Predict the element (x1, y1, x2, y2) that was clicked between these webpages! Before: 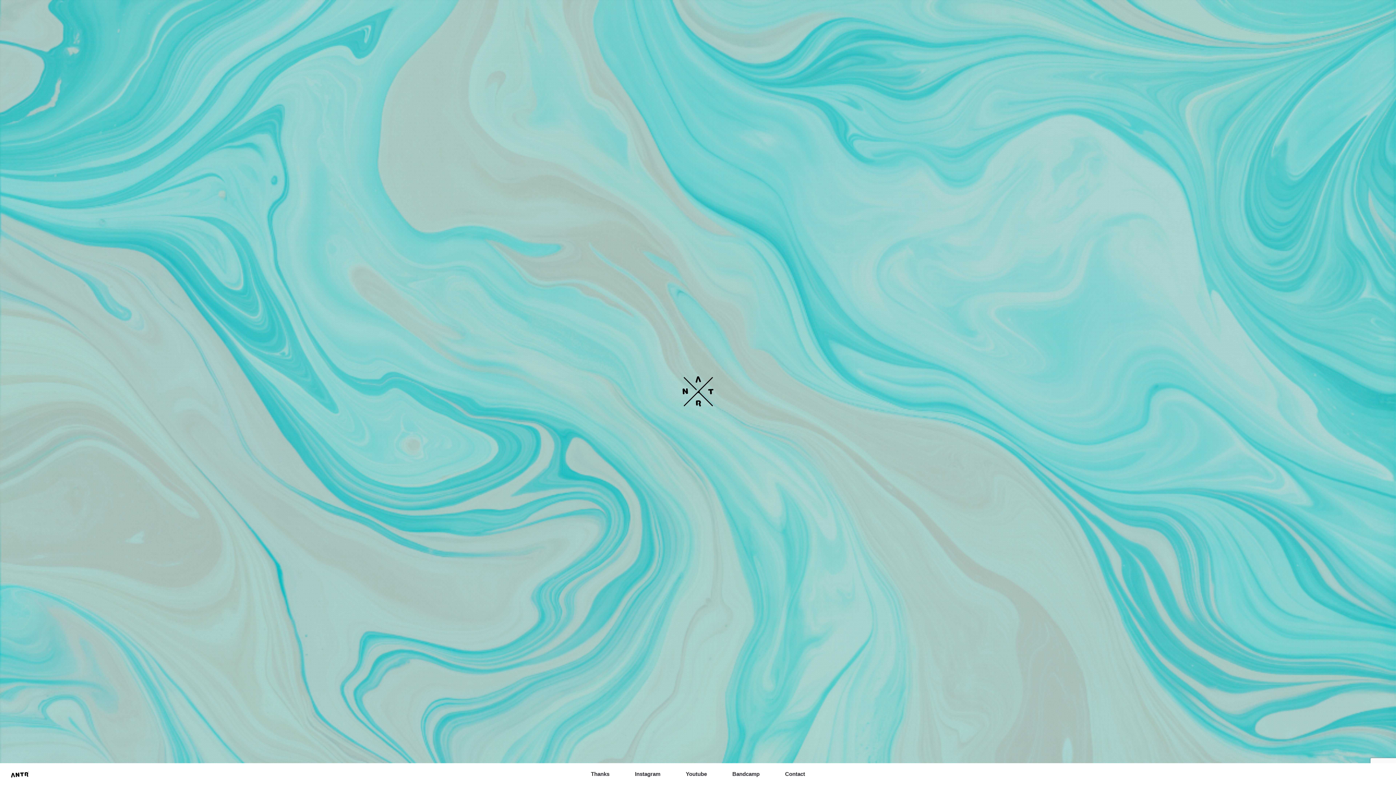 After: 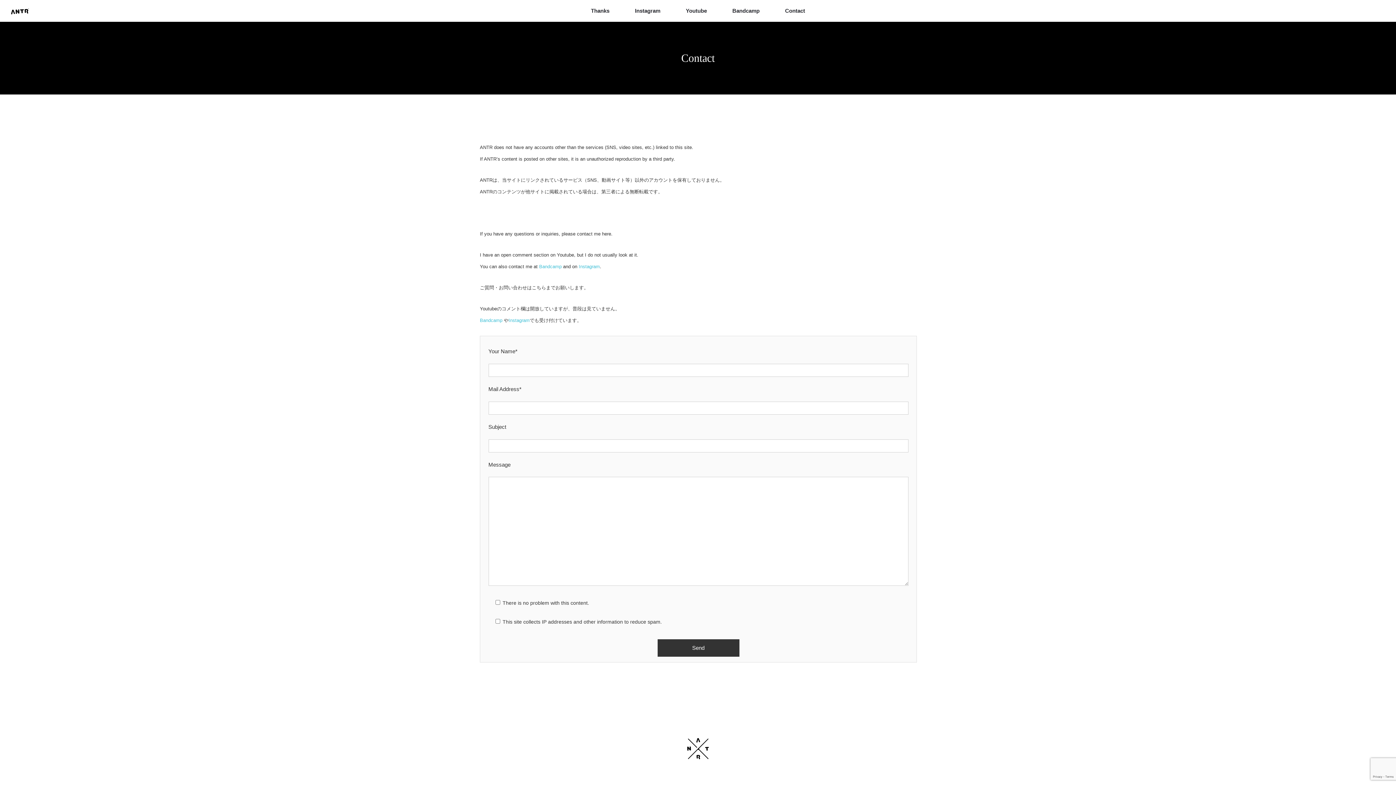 Action: label: Contact bbox: (772, 763, 818, 785)